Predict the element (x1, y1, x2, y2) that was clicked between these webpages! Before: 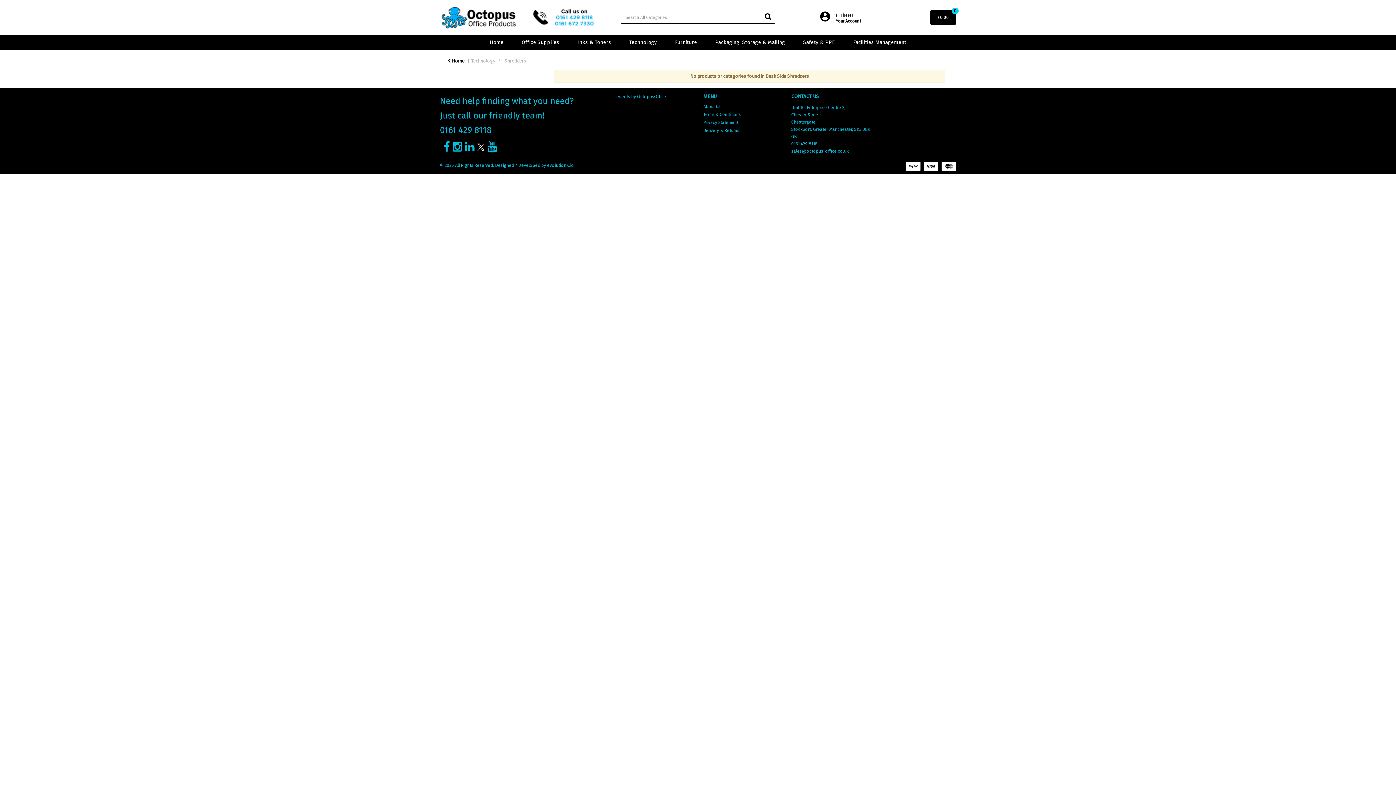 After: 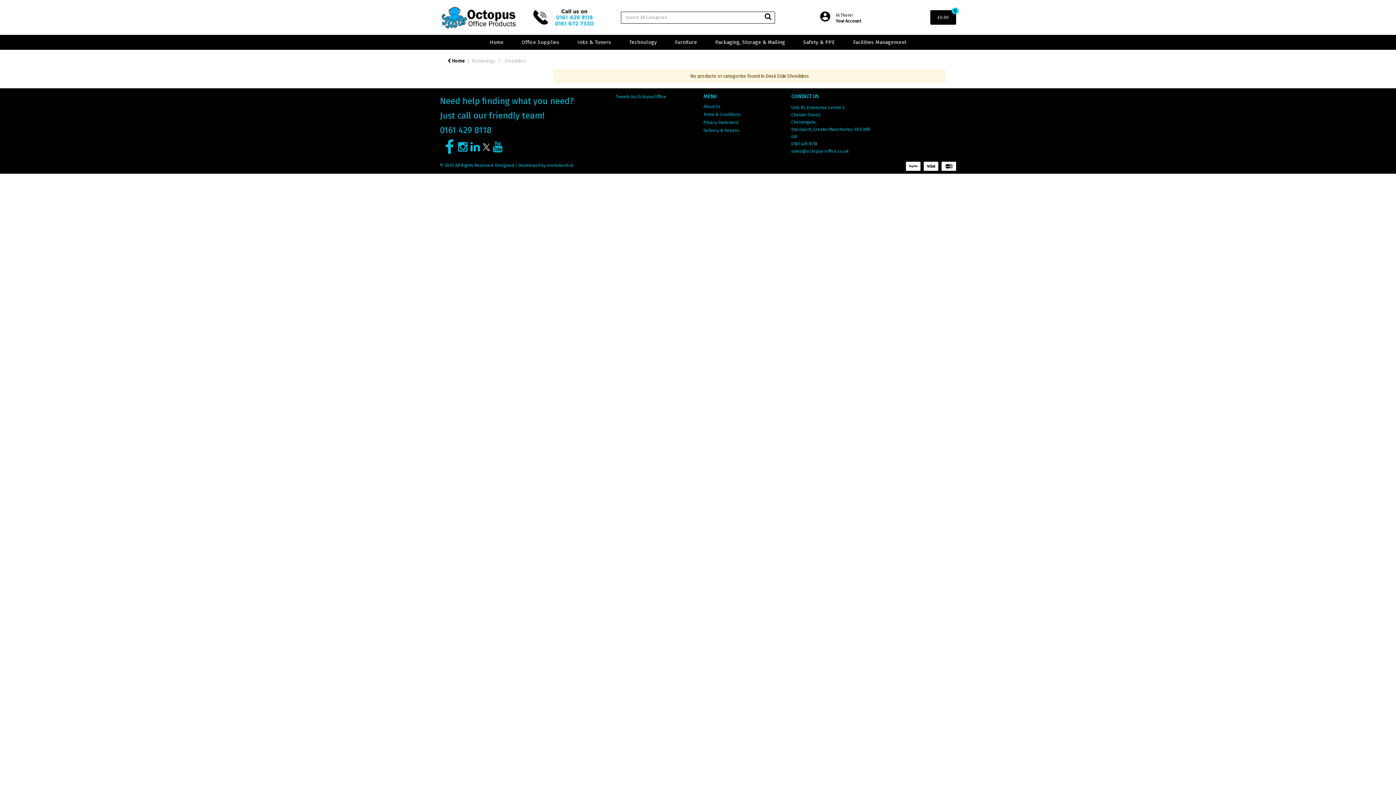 Action: bbox: (443, 141, 449, 152)